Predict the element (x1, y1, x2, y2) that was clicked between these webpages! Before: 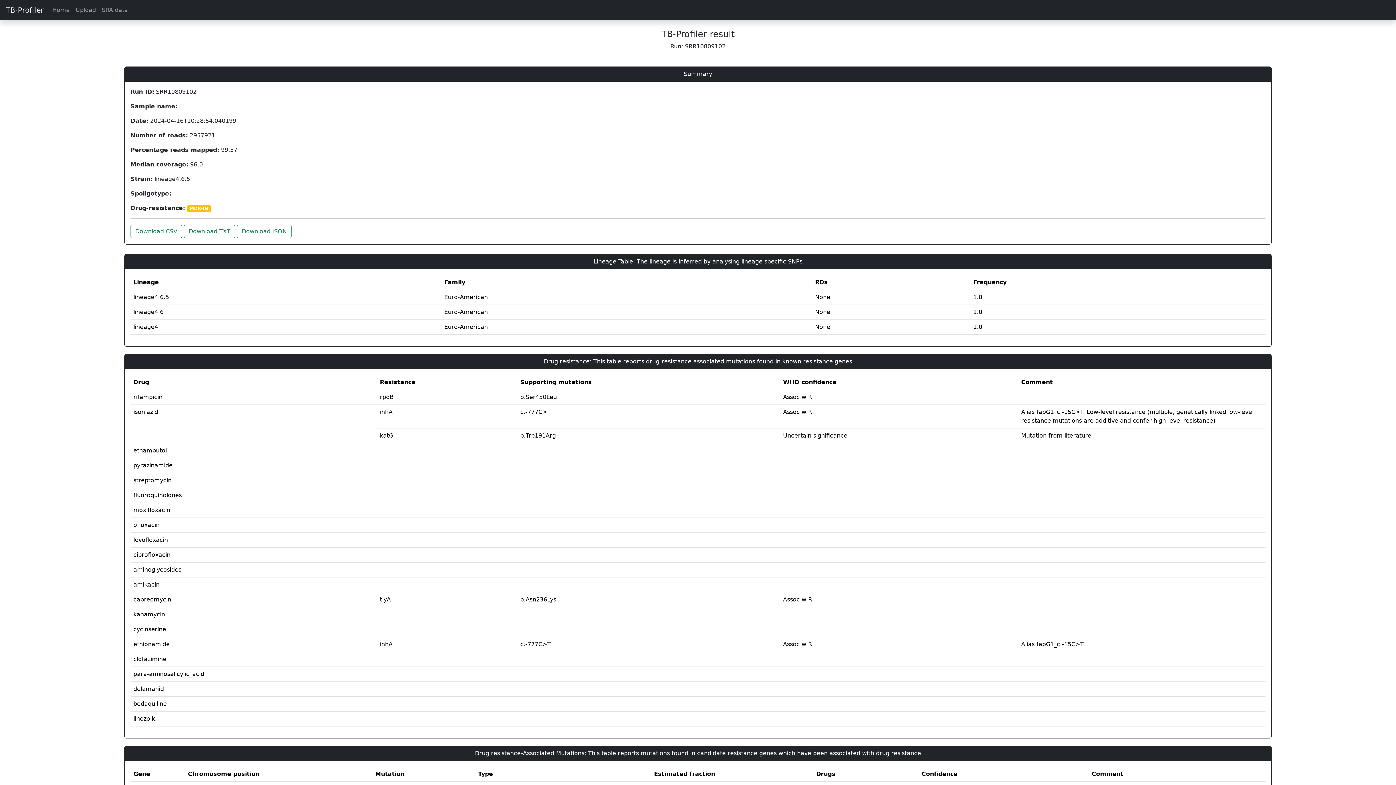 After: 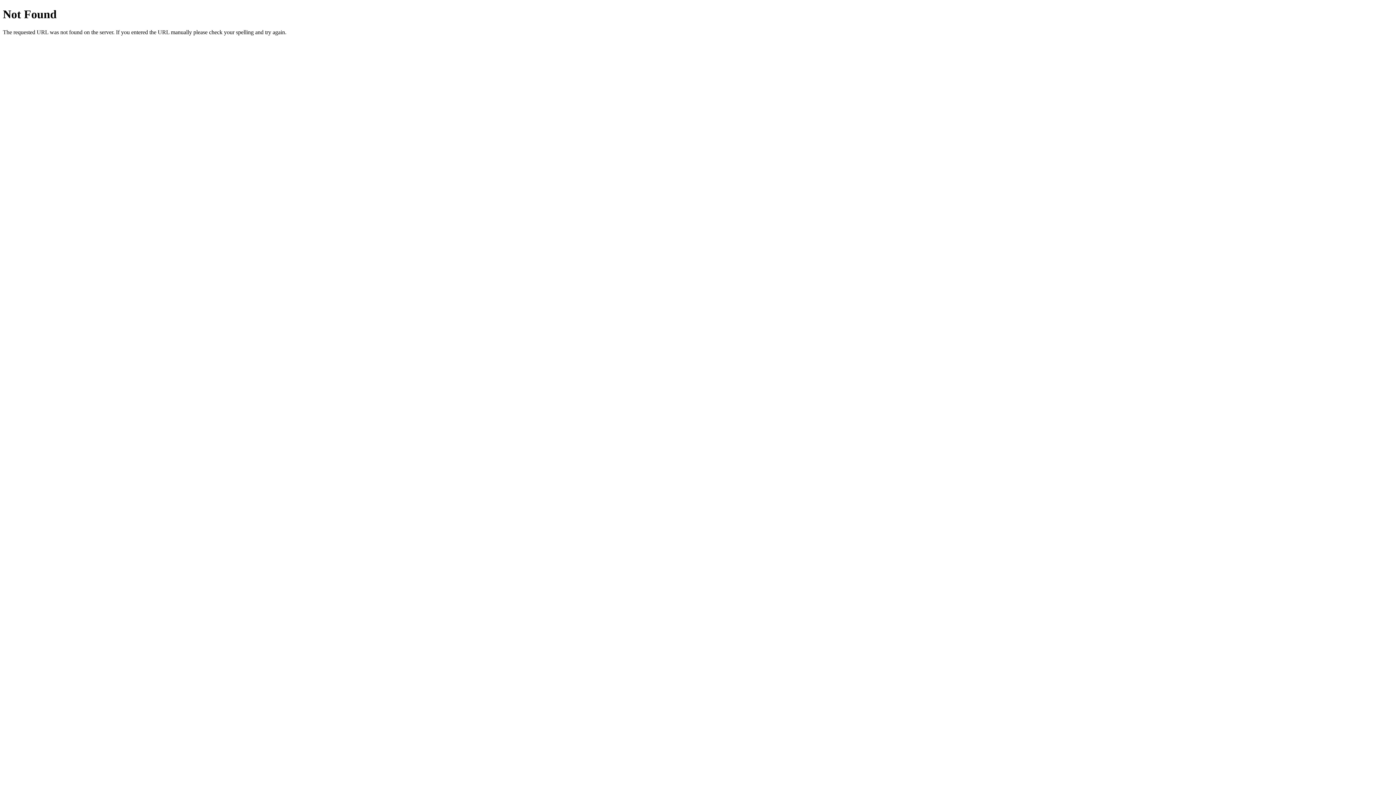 Action: label: Download JSON bbox: (237, 224, 291, 238)